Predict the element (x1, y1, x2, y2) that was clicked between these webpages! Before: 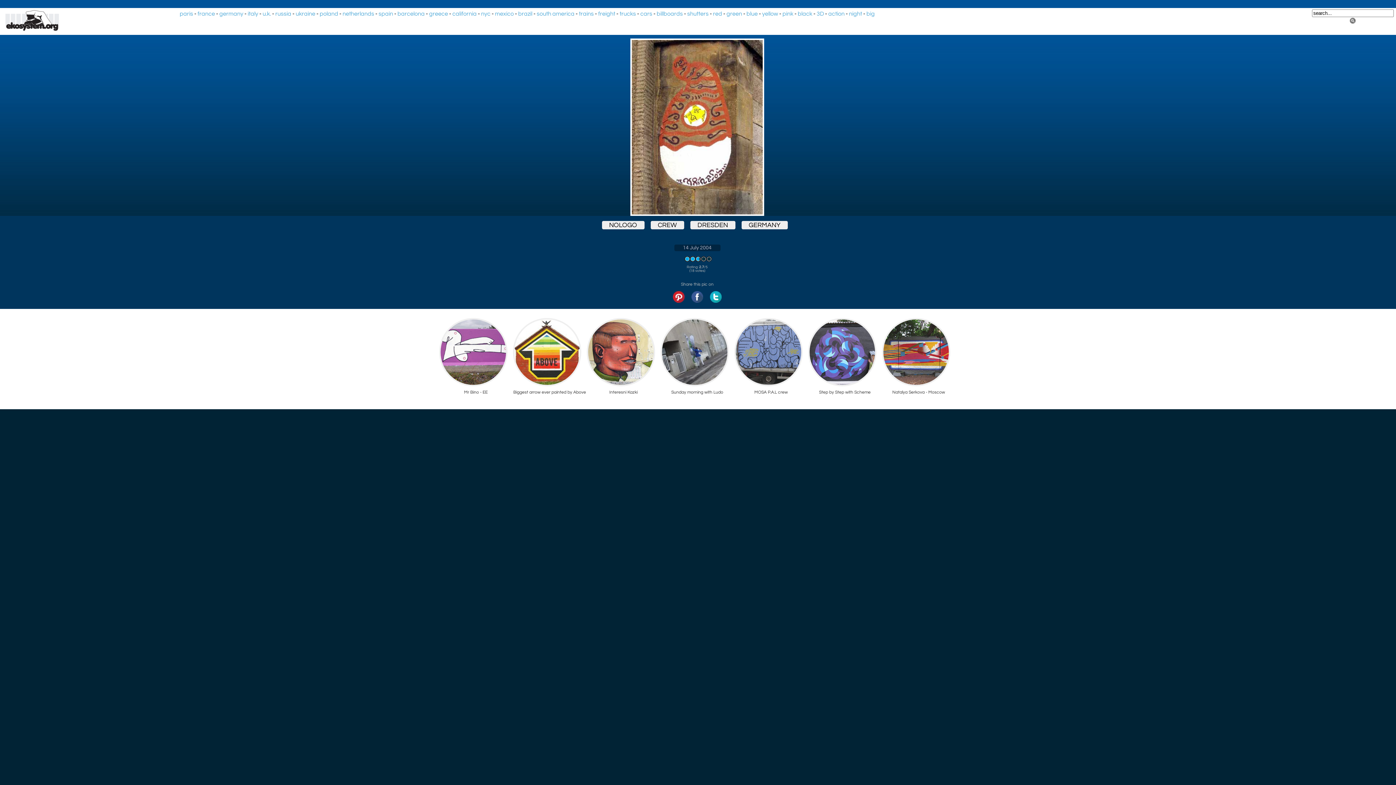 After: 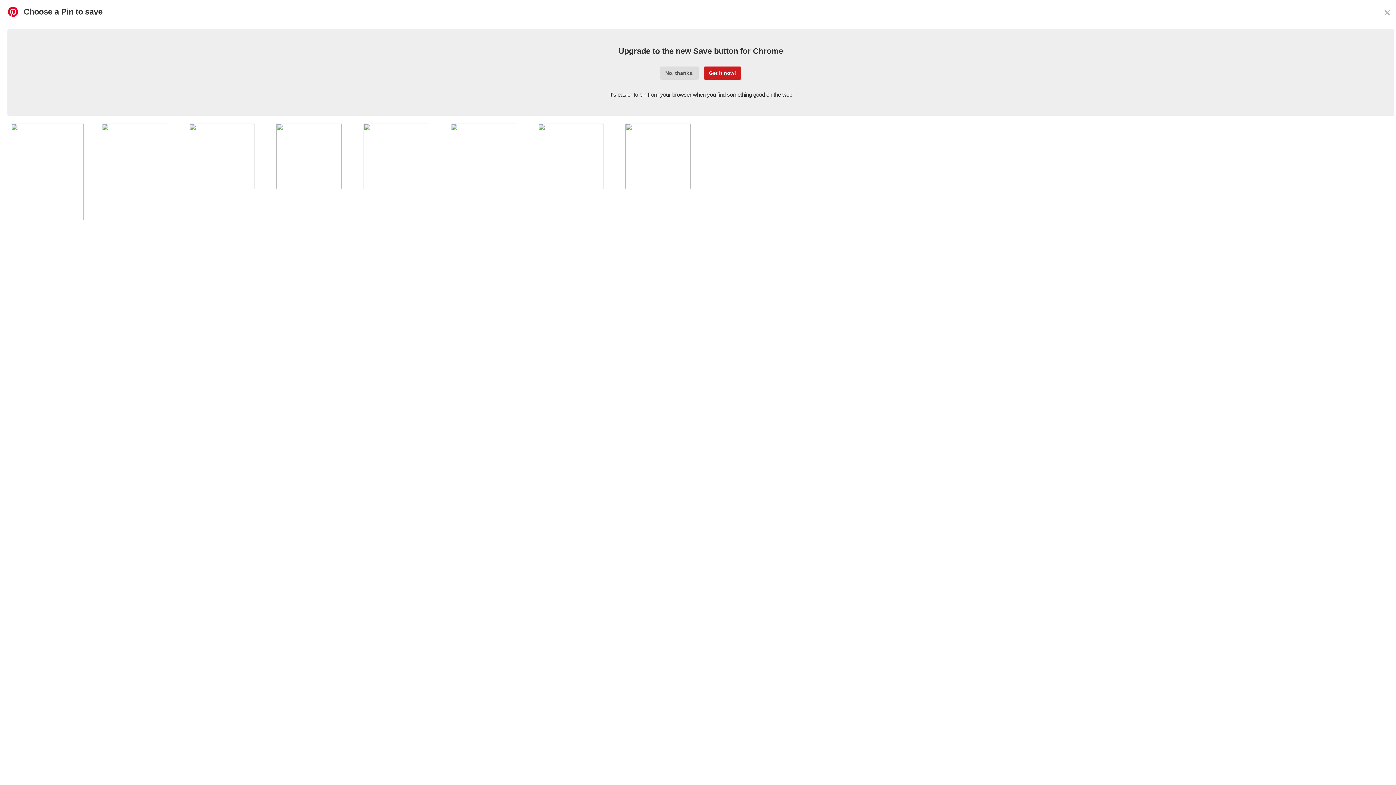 Action: bbox: (673, 298, 684, 304)